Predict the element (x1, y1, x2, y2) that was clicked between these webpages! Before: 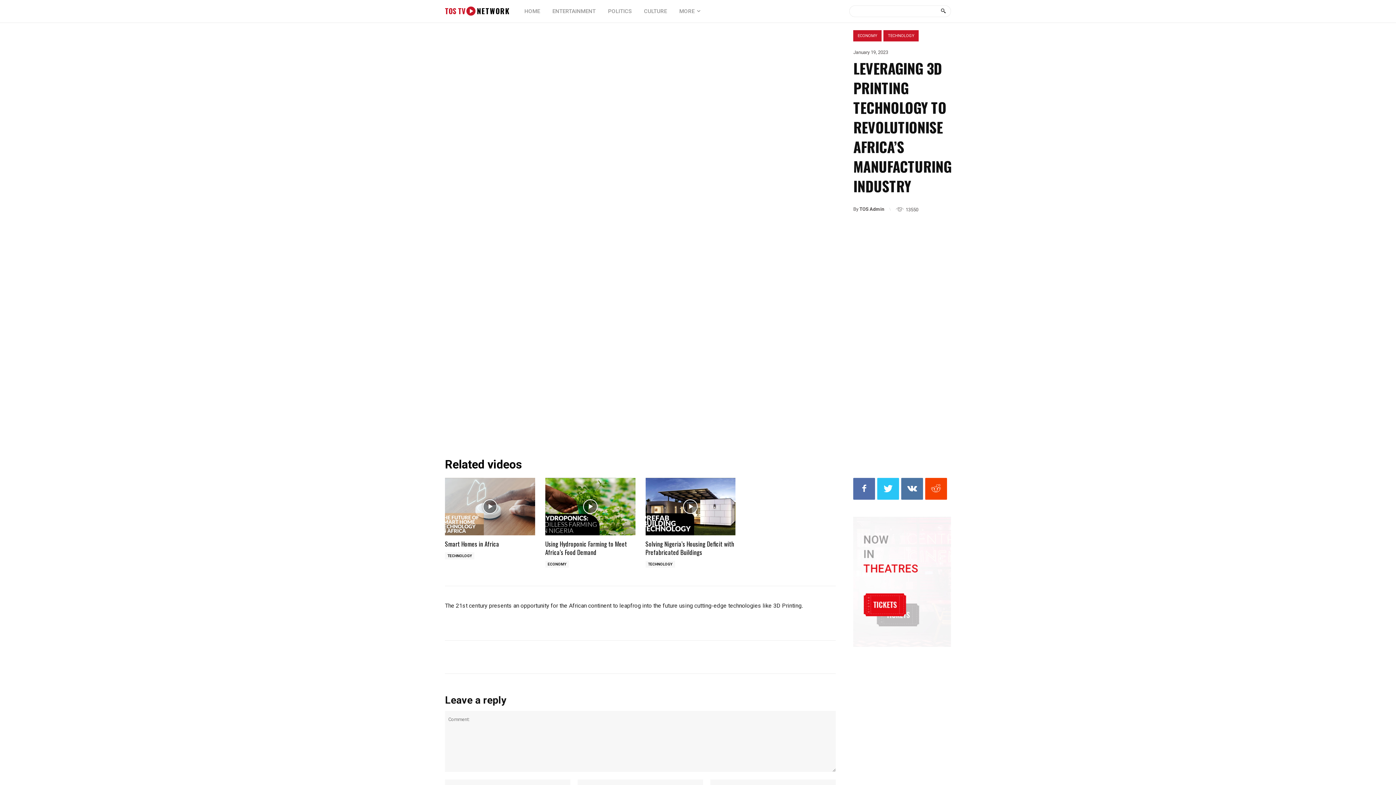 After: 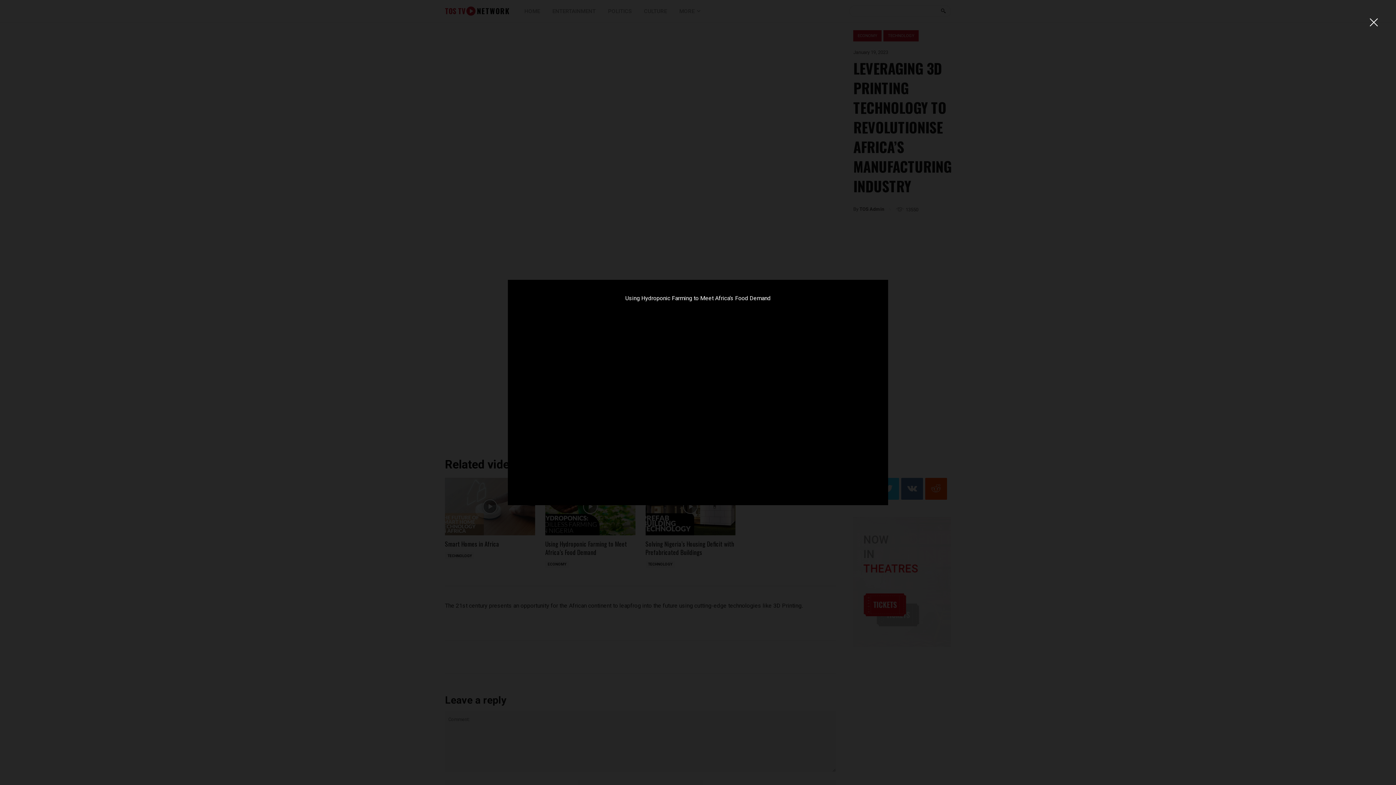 Action: bbox: (545, 478, 635, 535)